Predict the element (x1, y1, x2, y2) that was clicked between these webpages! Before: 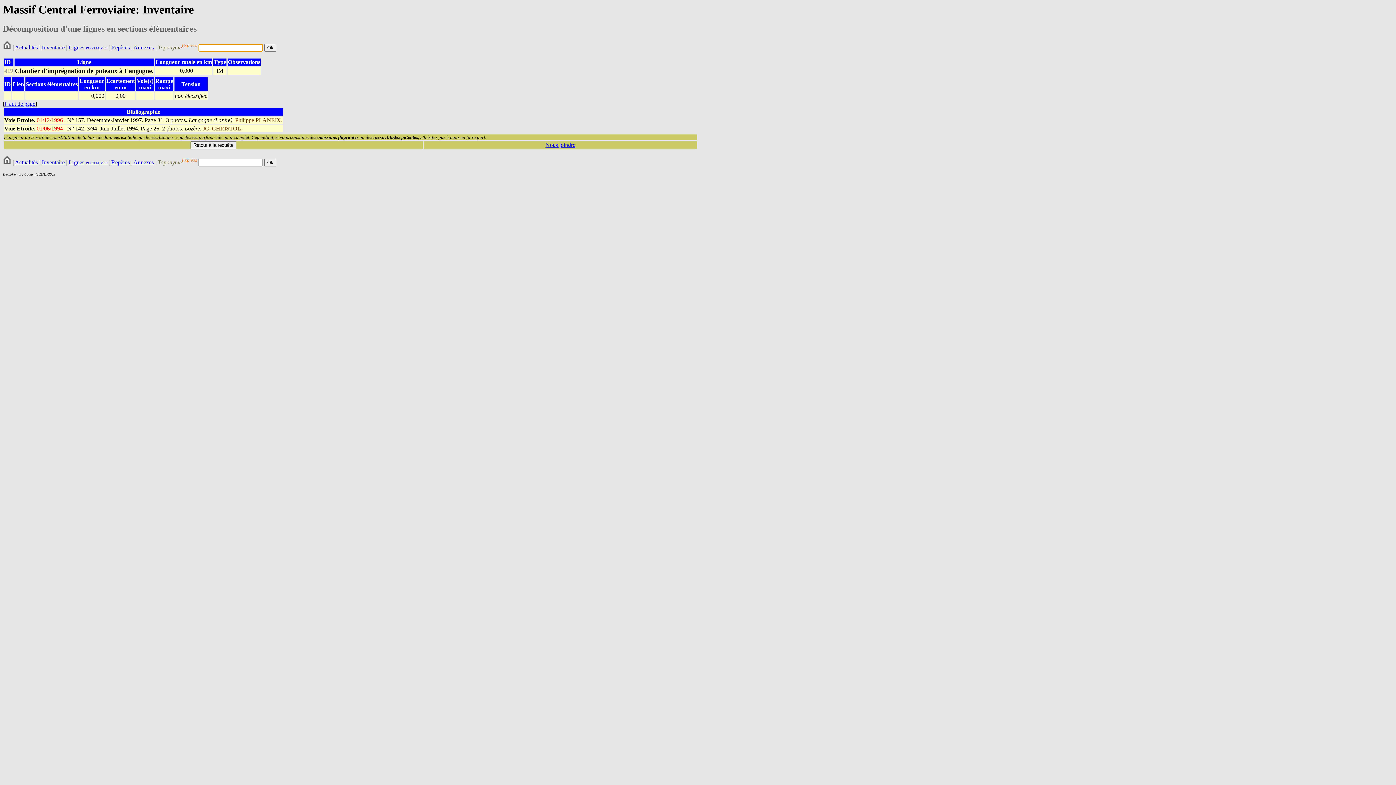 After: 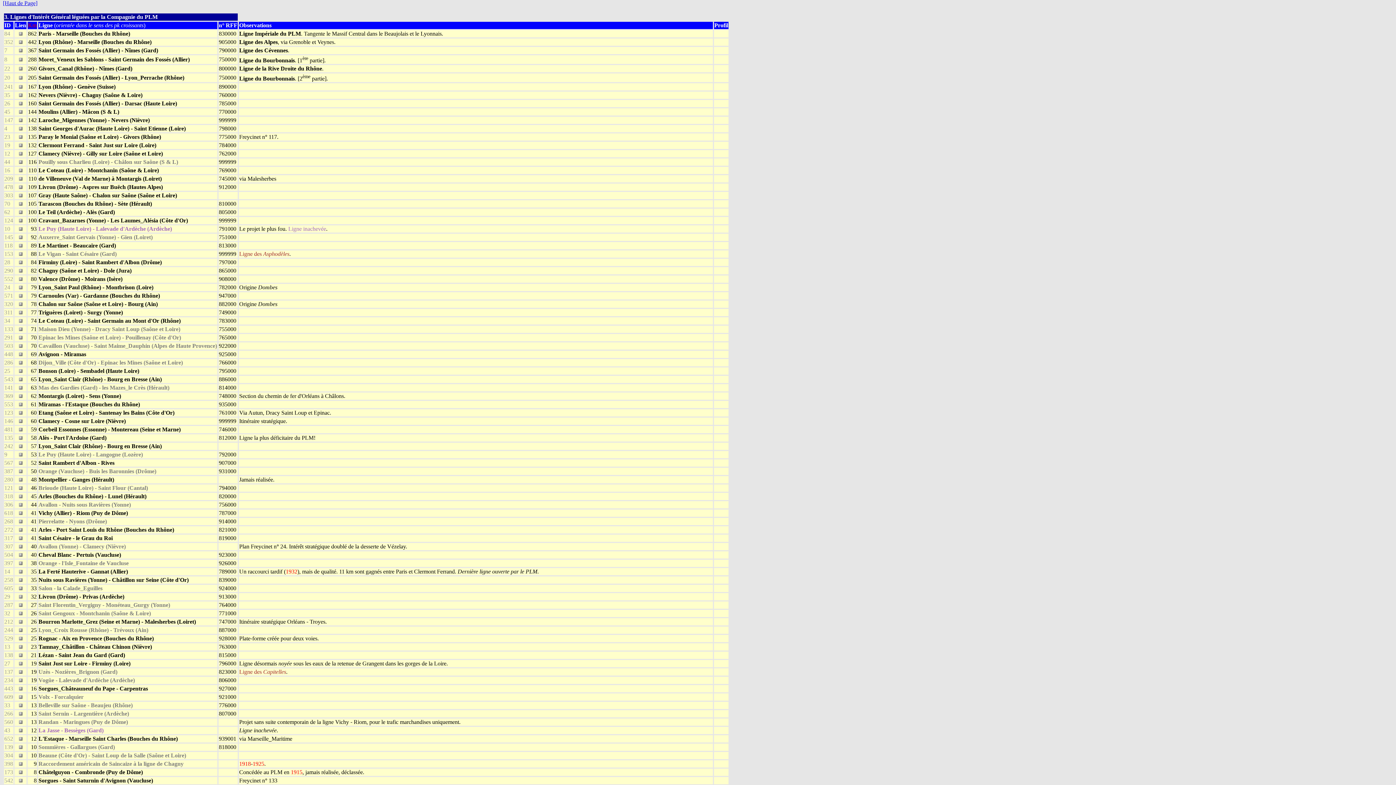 Action: label:  PLM bbox: (90, 46, 99, 50)